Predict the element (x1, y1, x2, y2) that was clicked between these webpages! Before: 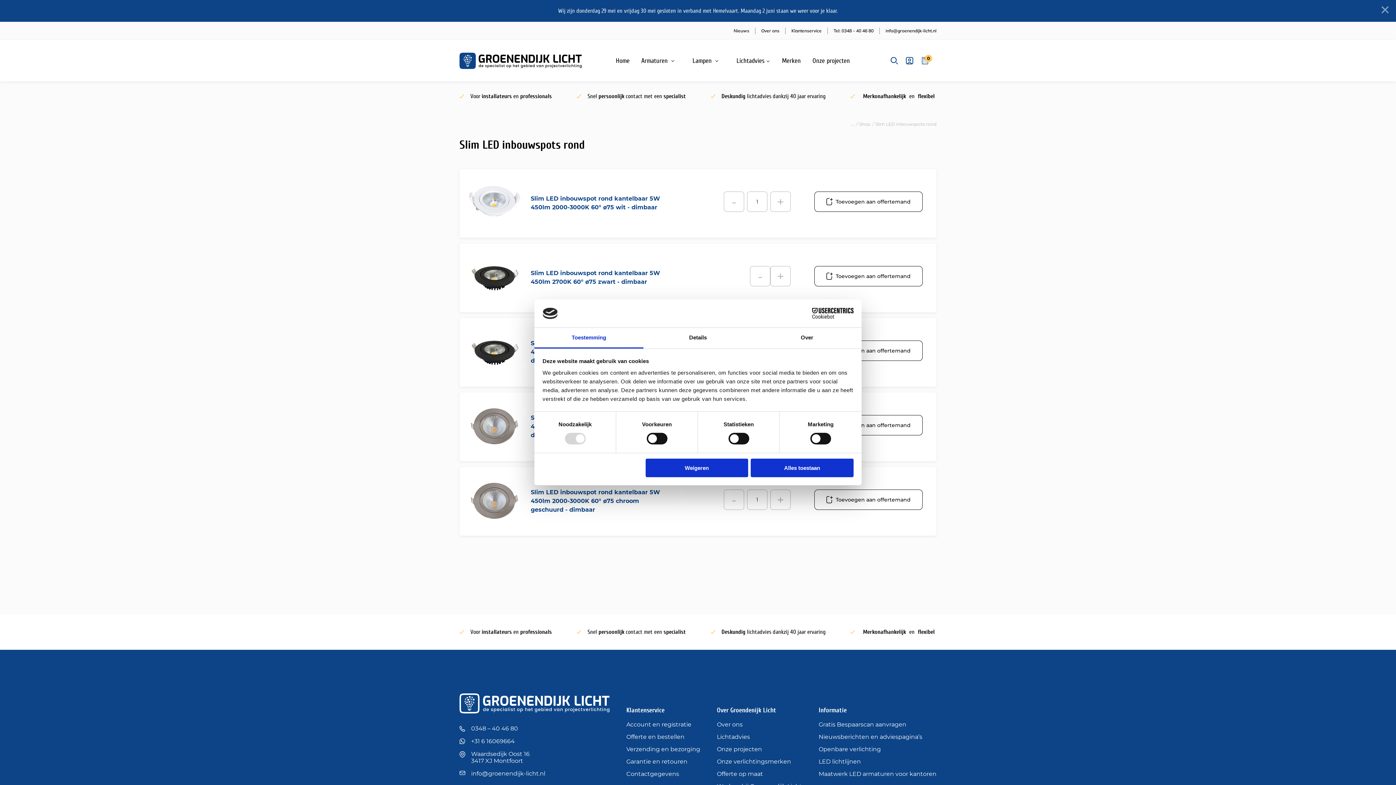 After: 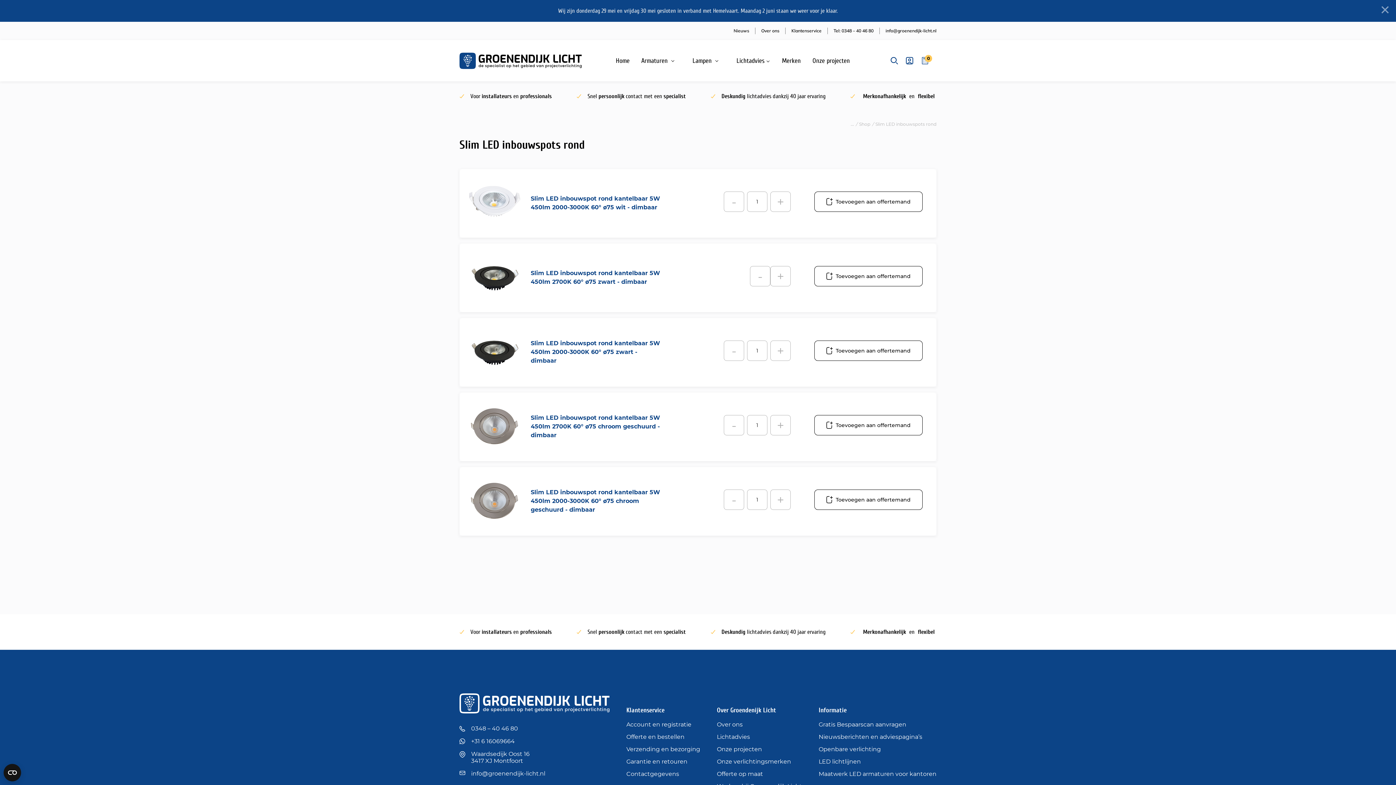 Action: label: Alles toestaan bbox: (751, 458, 853, 477)